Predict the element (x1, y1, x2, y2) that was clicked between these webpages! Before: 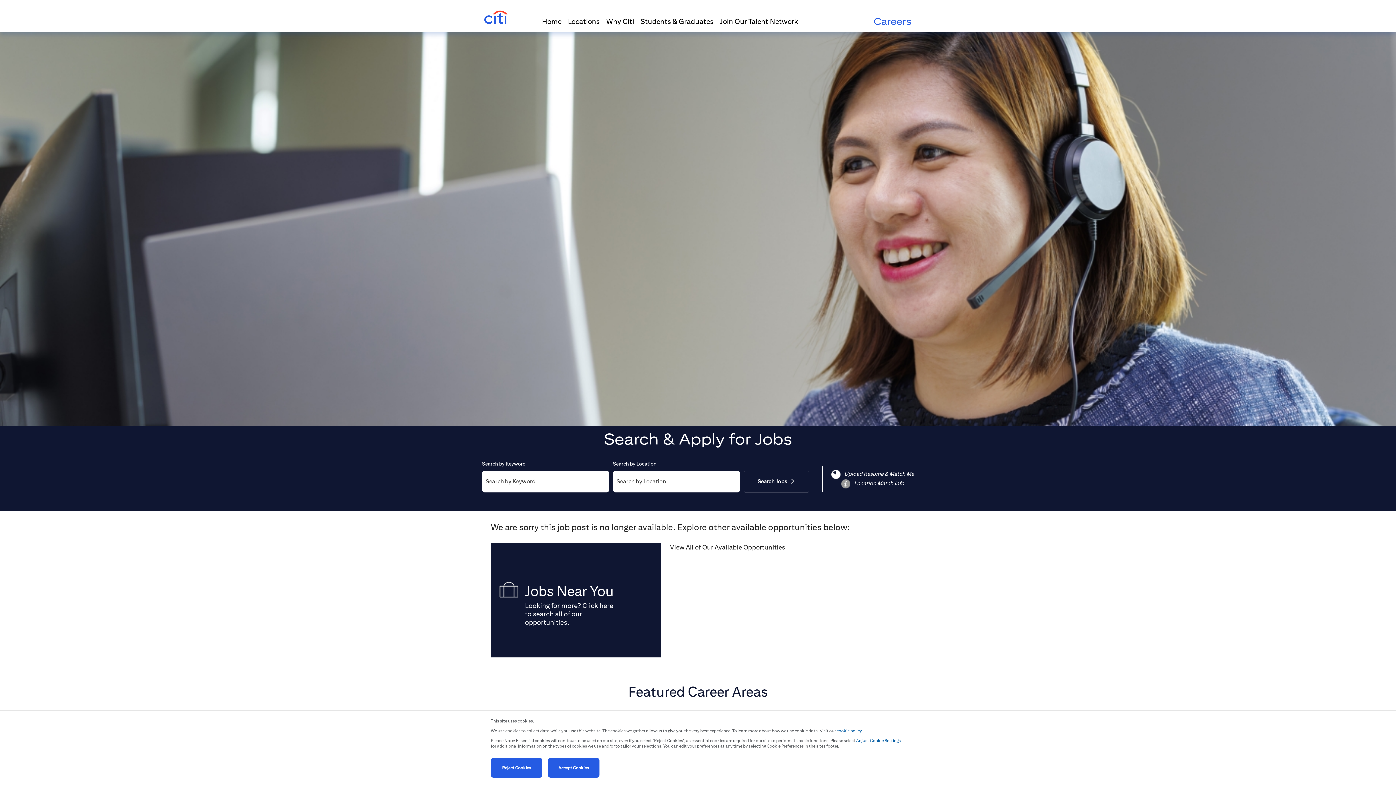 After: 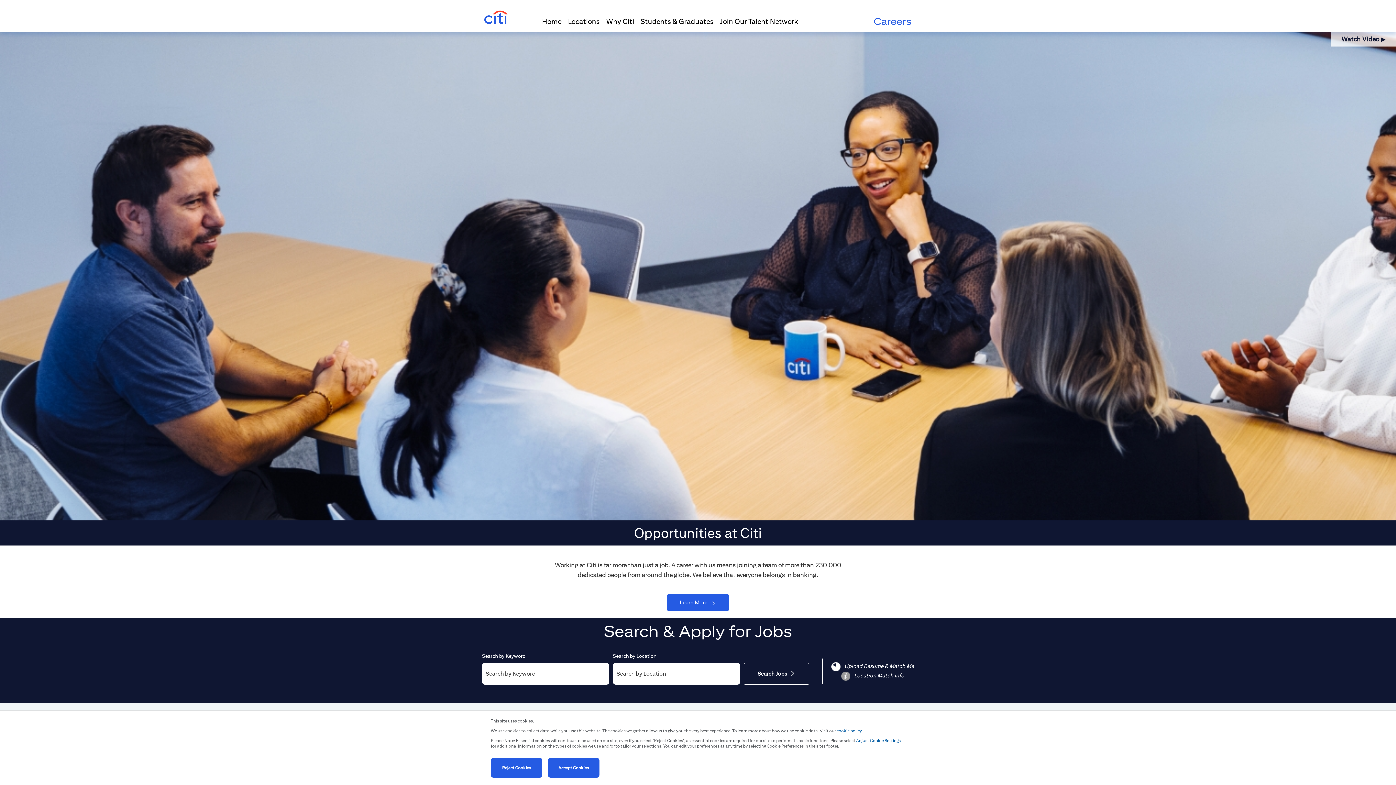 Action: bbox: (490, 543, 660, 657) label: Jobs Near You

Looking for more? Click here to search all of our opportunities.